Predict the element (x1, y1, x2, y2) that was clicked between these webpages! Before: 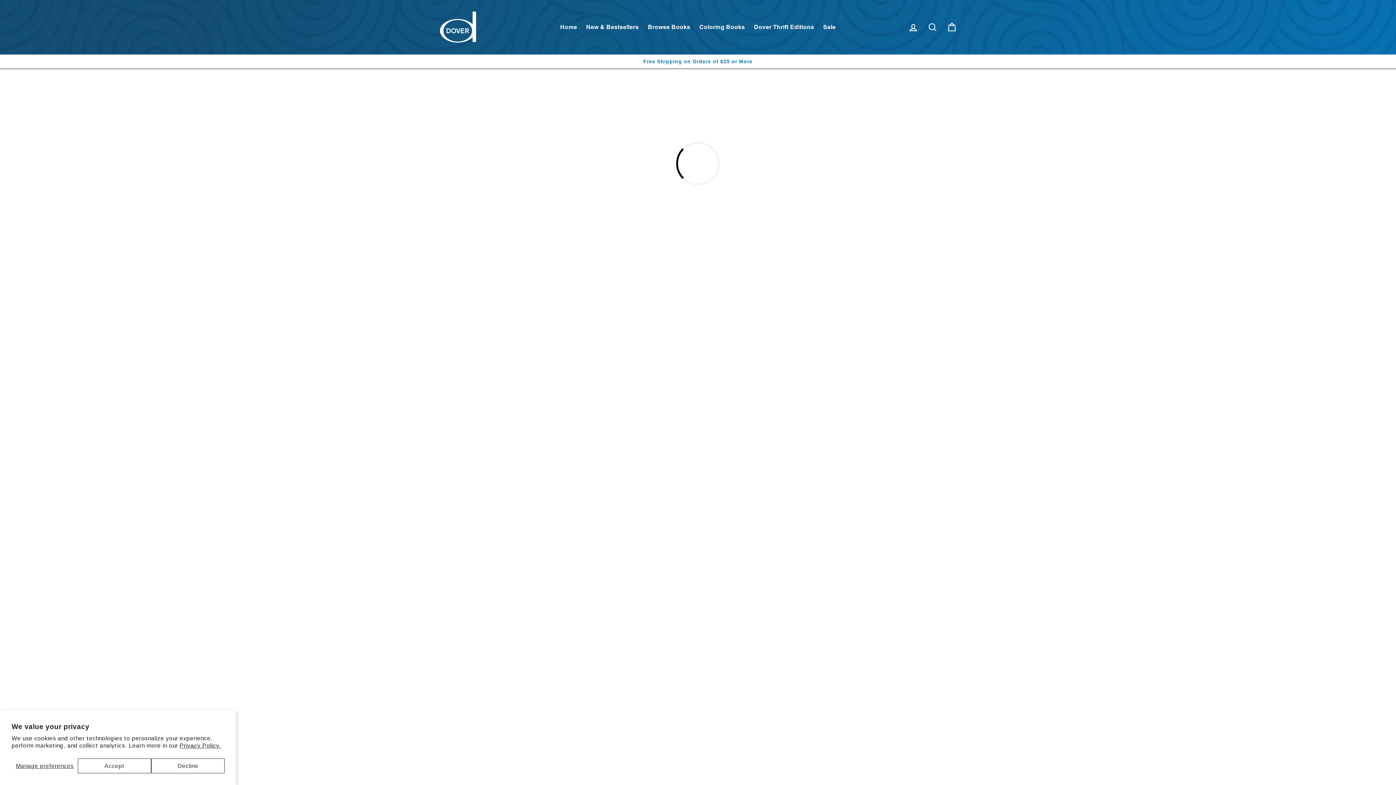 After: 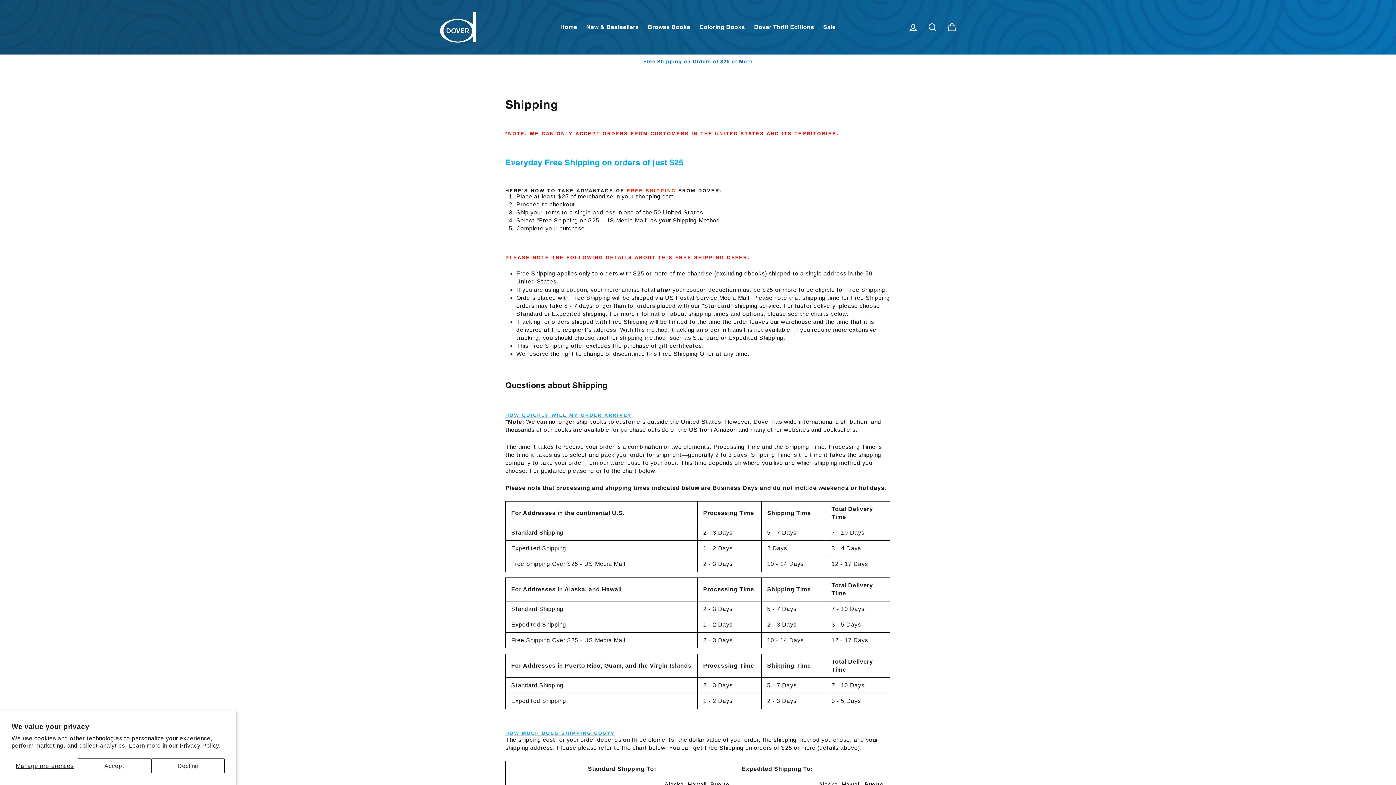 Action: bbox: (441, 58, 954, 65) label: Free Shipping on Orders of $25 or More